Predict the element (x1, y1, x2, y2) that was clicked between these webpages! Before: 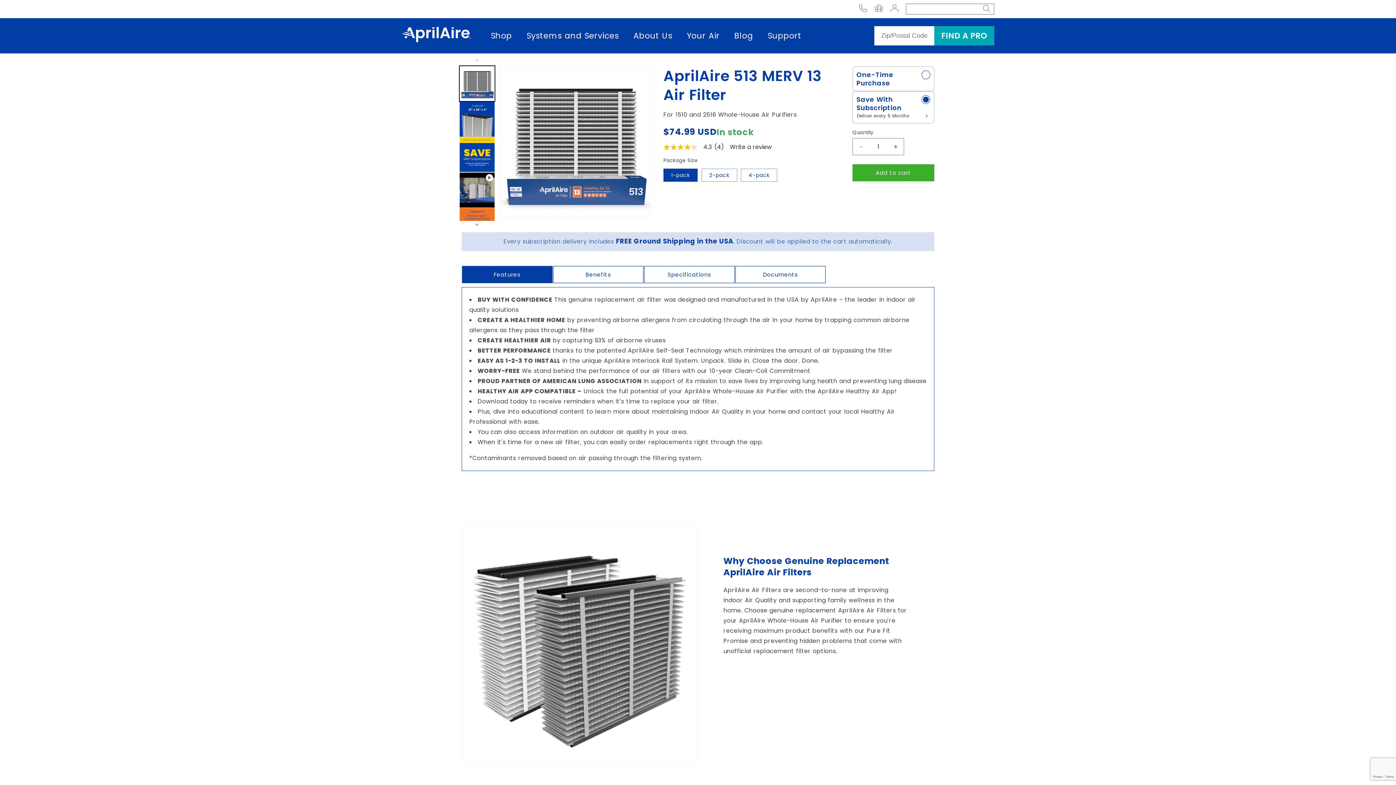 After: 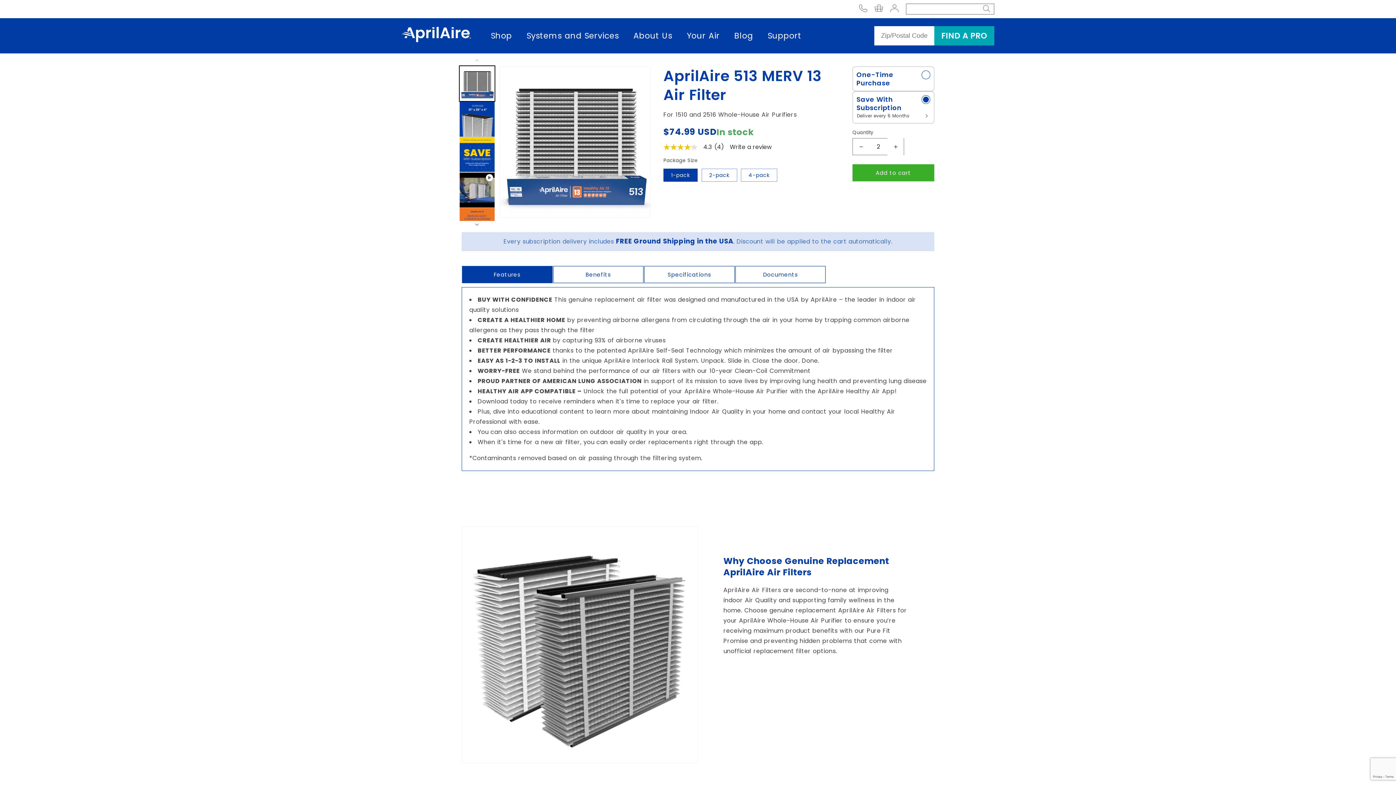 Action: label: Increase quantity for AprilAire 513 MERV 13 Air Filter bbox: (887, 138, 904, 155)